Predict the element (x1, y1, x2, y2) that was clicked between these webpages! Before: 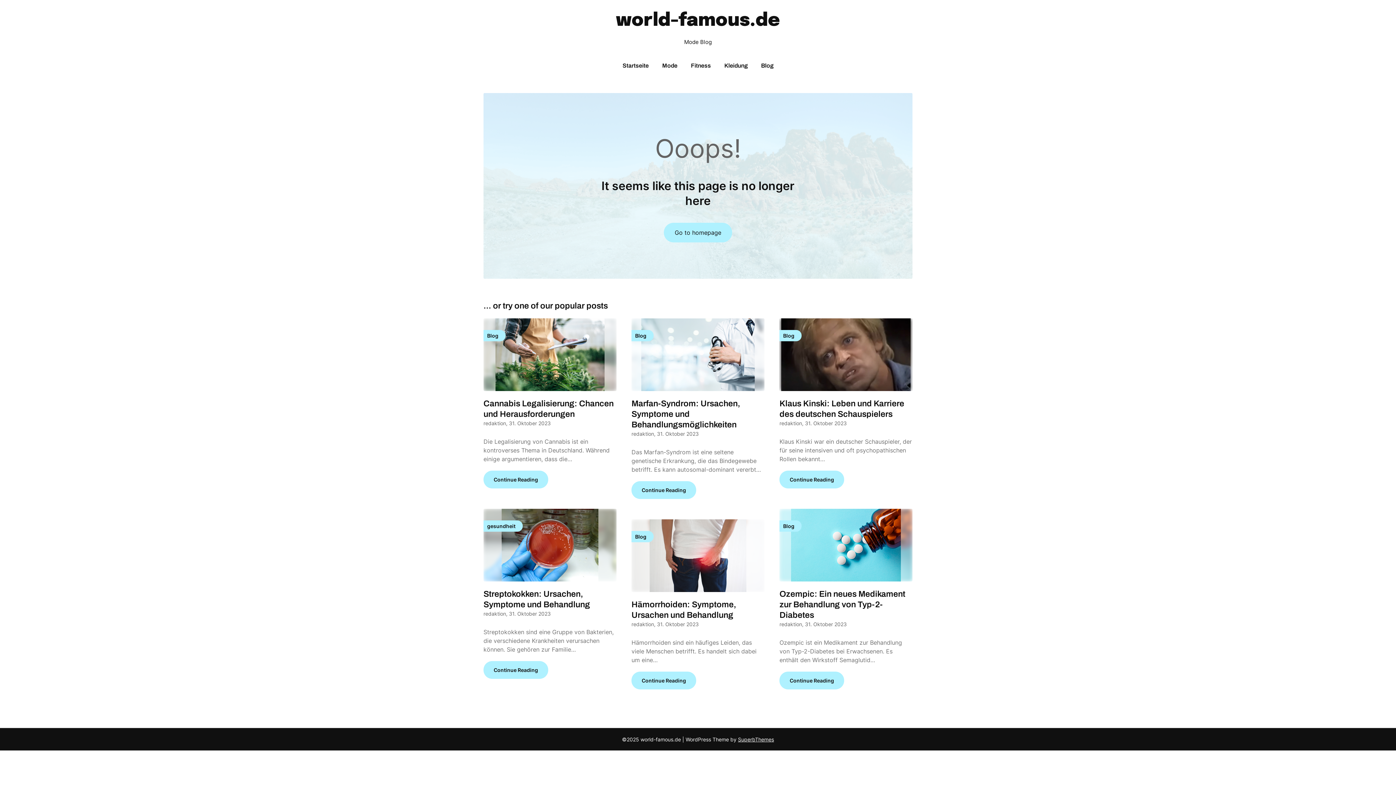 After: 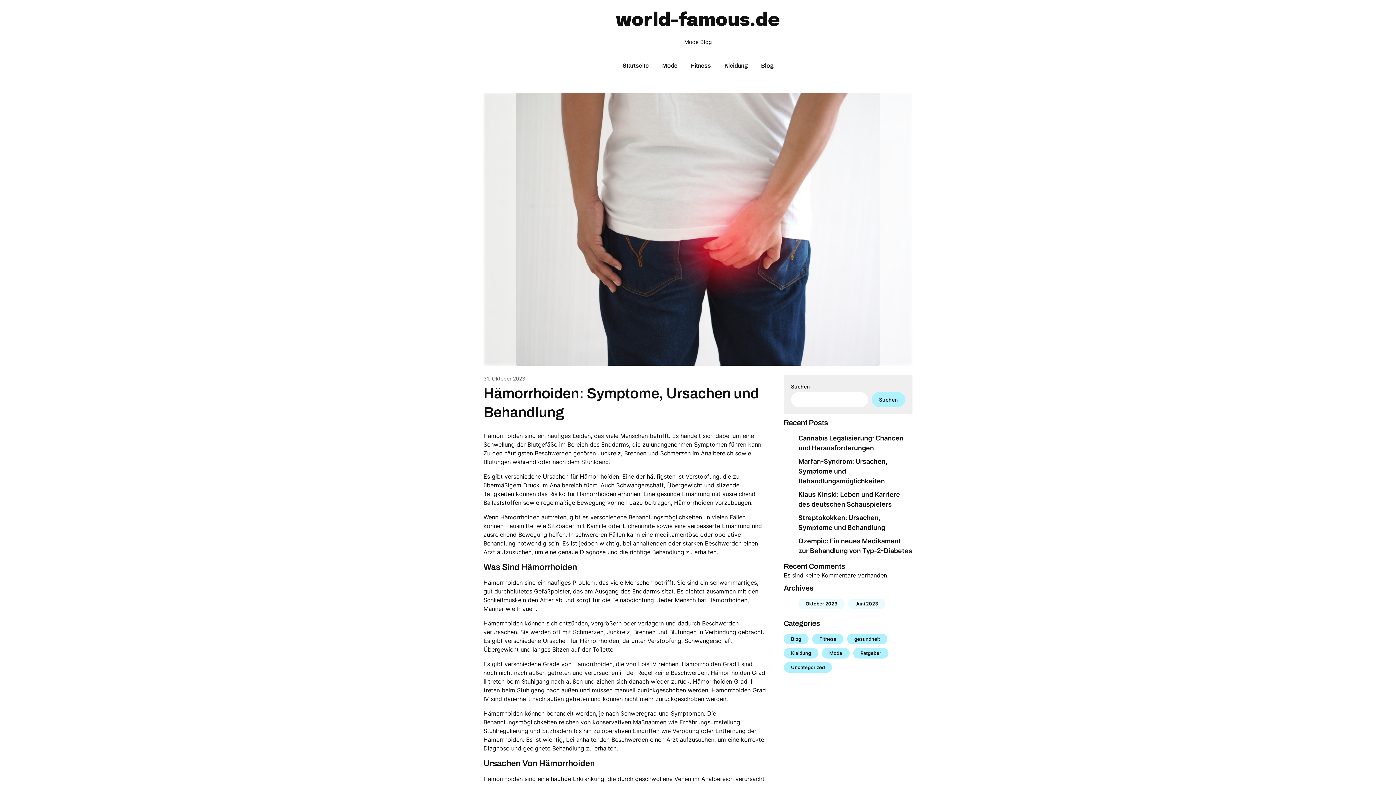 Action: bbox: (657, 621, 698, 627) label: 31. Oktober 2023